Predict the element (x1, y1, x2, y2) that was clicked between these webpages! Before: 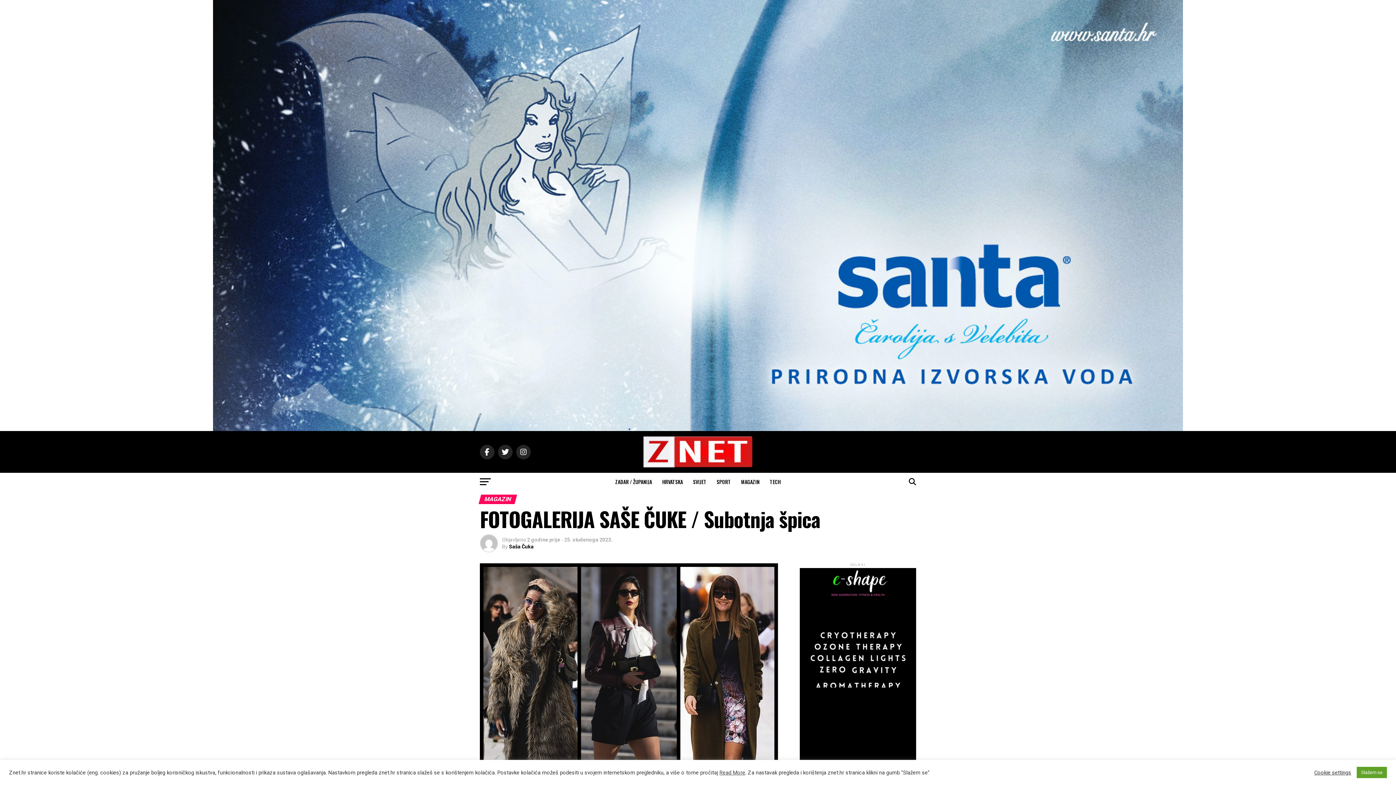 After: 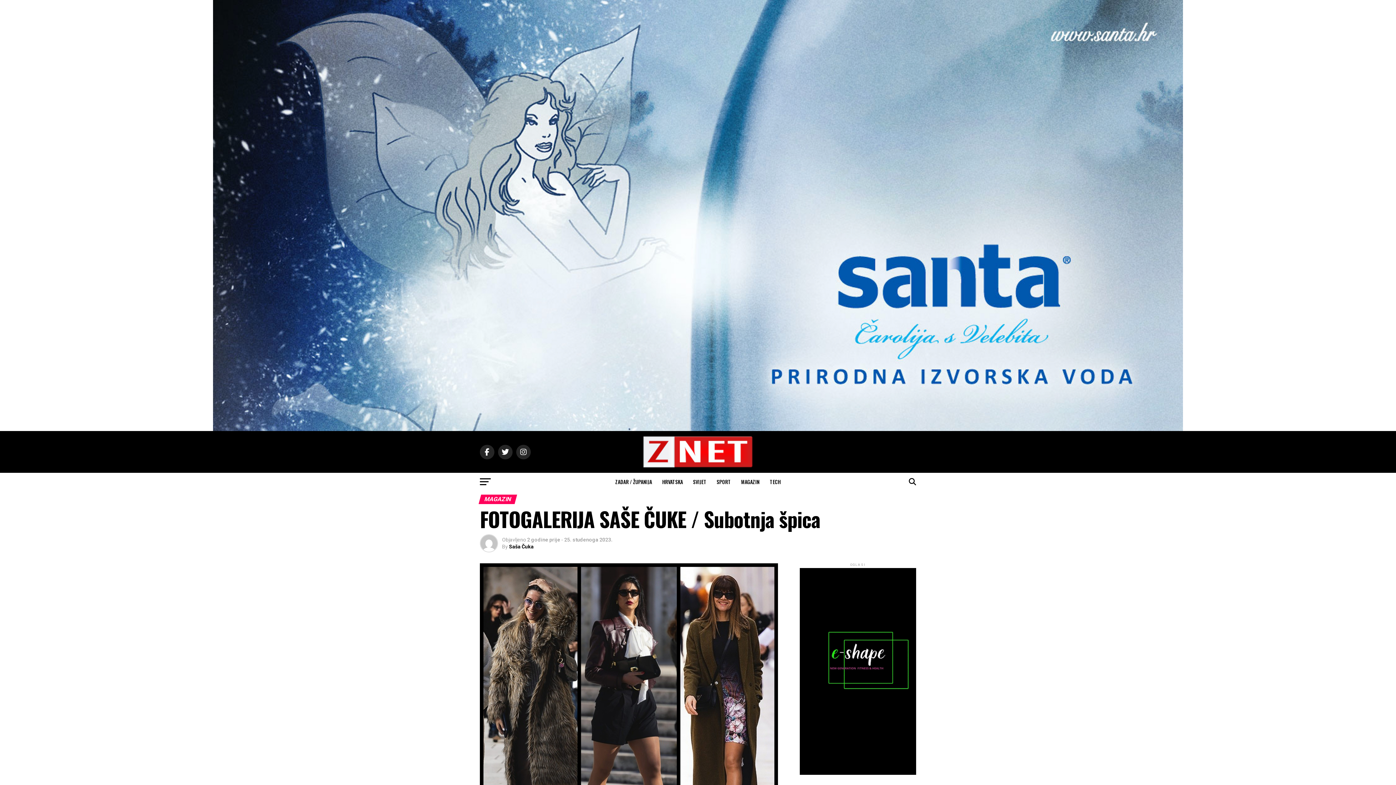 Action: bbox: (1357, 767, 1387, 778) label: Slažem se